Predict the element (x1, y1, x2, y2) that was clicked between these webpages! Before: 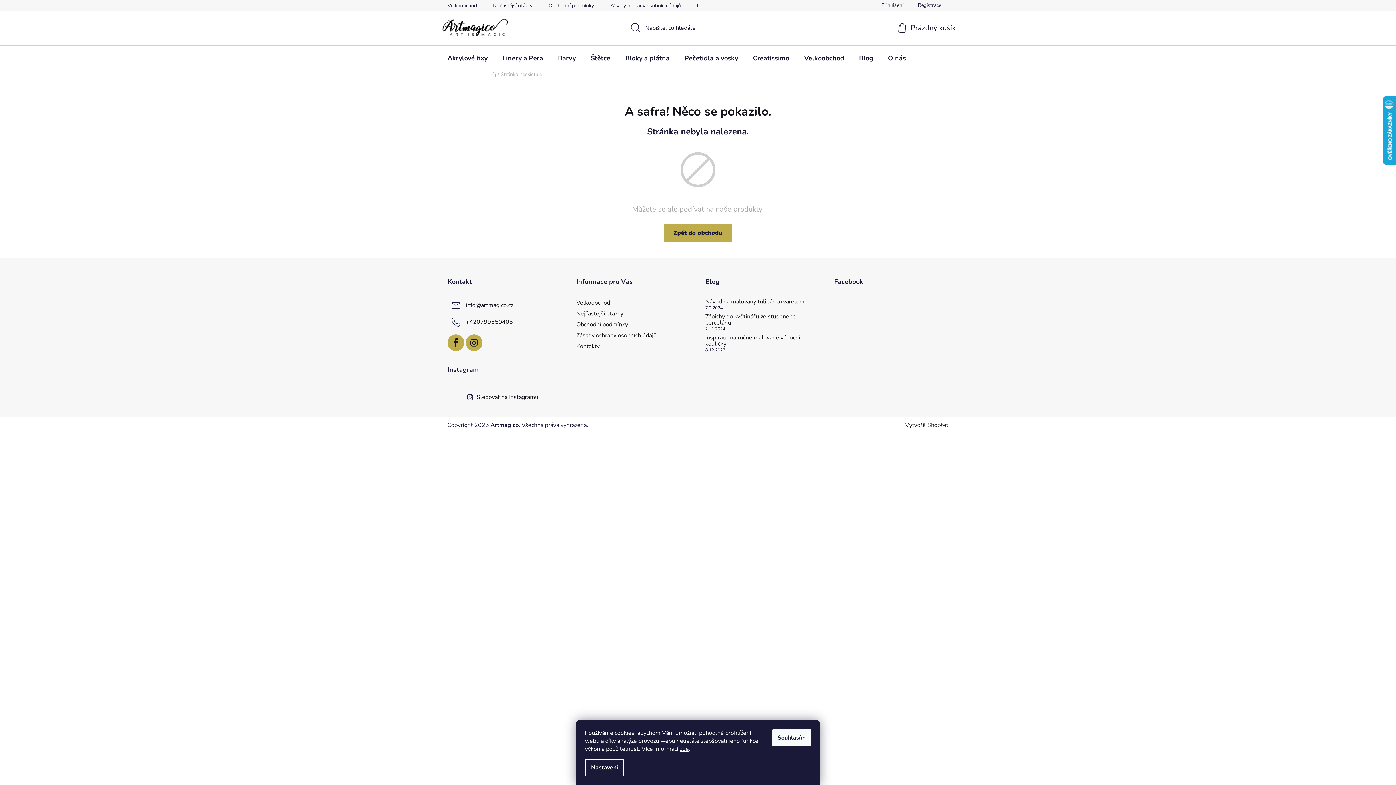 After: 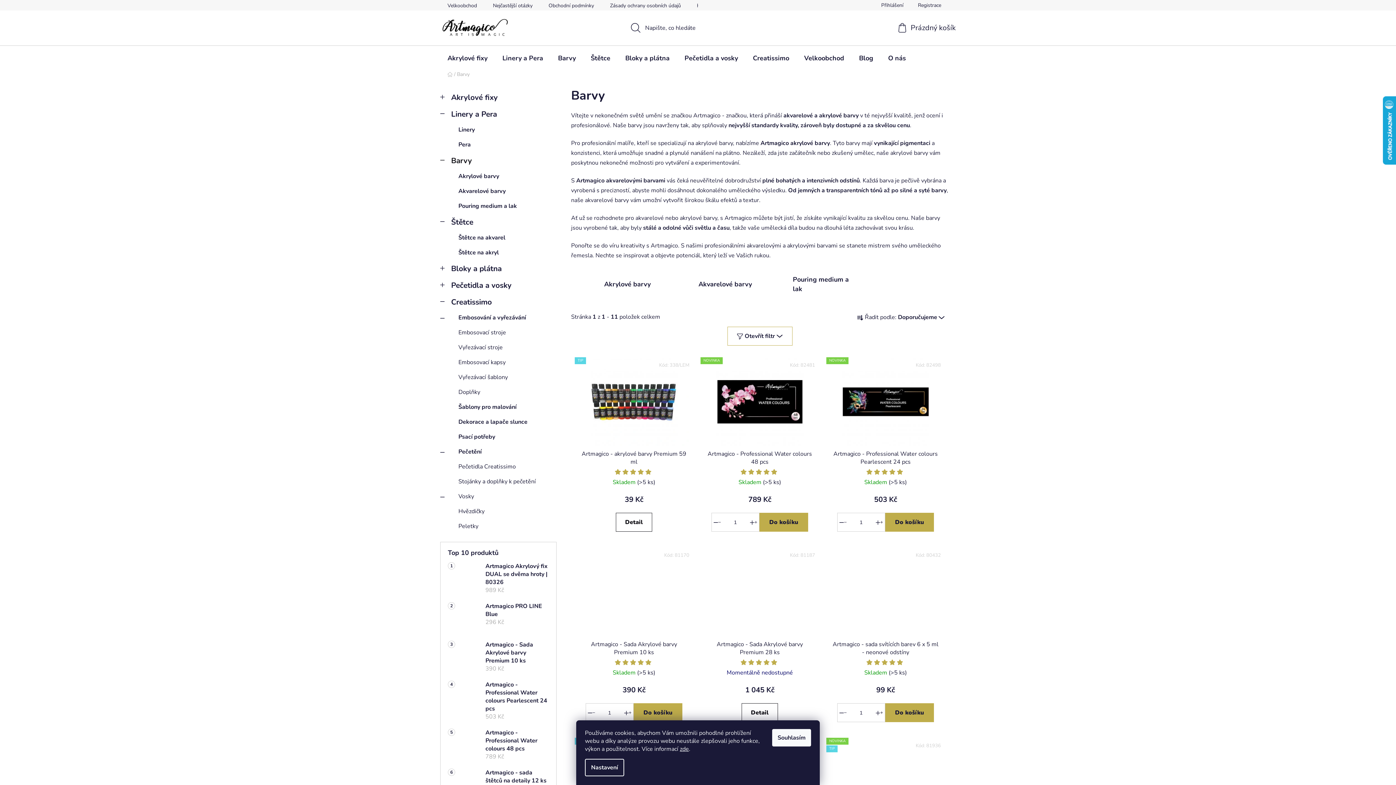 Action: bbox: (550, 45, 583, 70) label: Barvy